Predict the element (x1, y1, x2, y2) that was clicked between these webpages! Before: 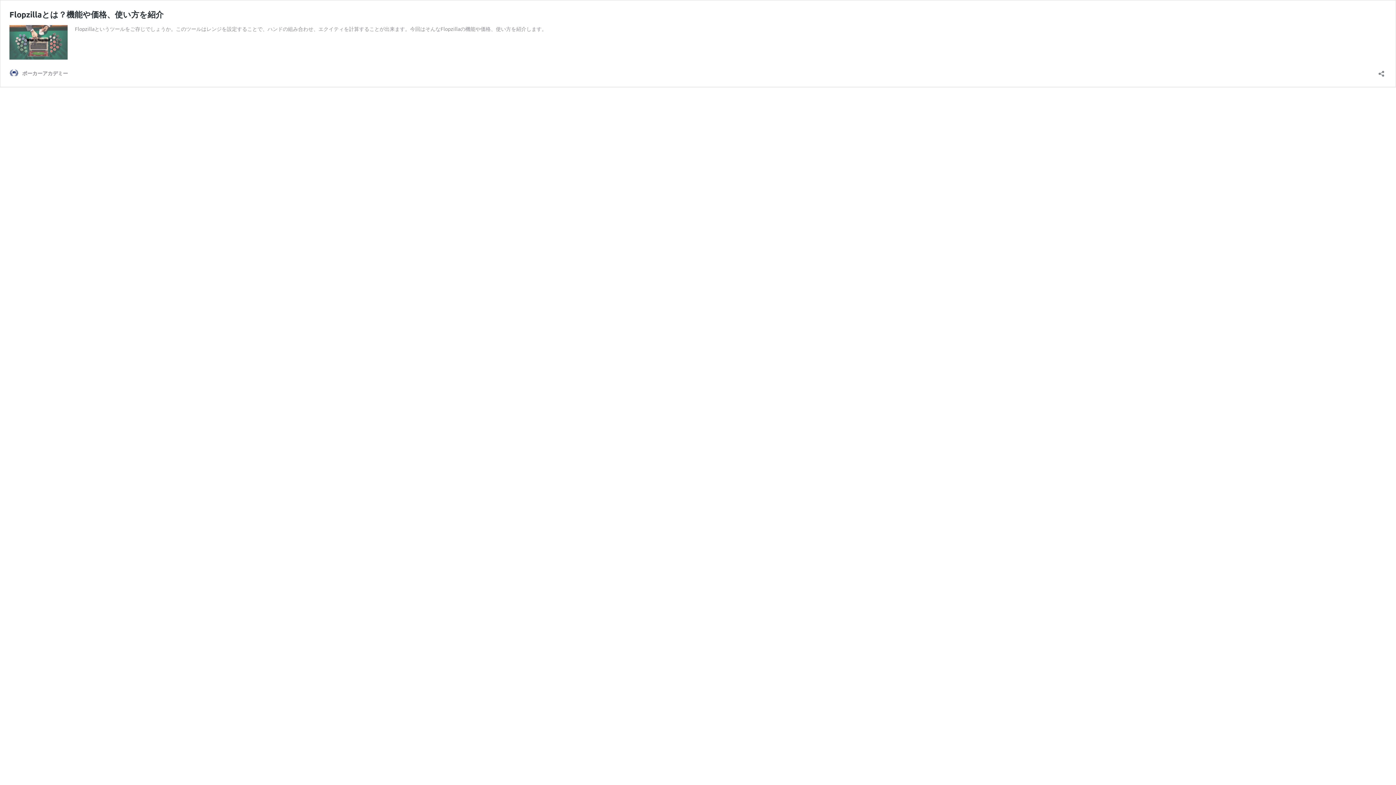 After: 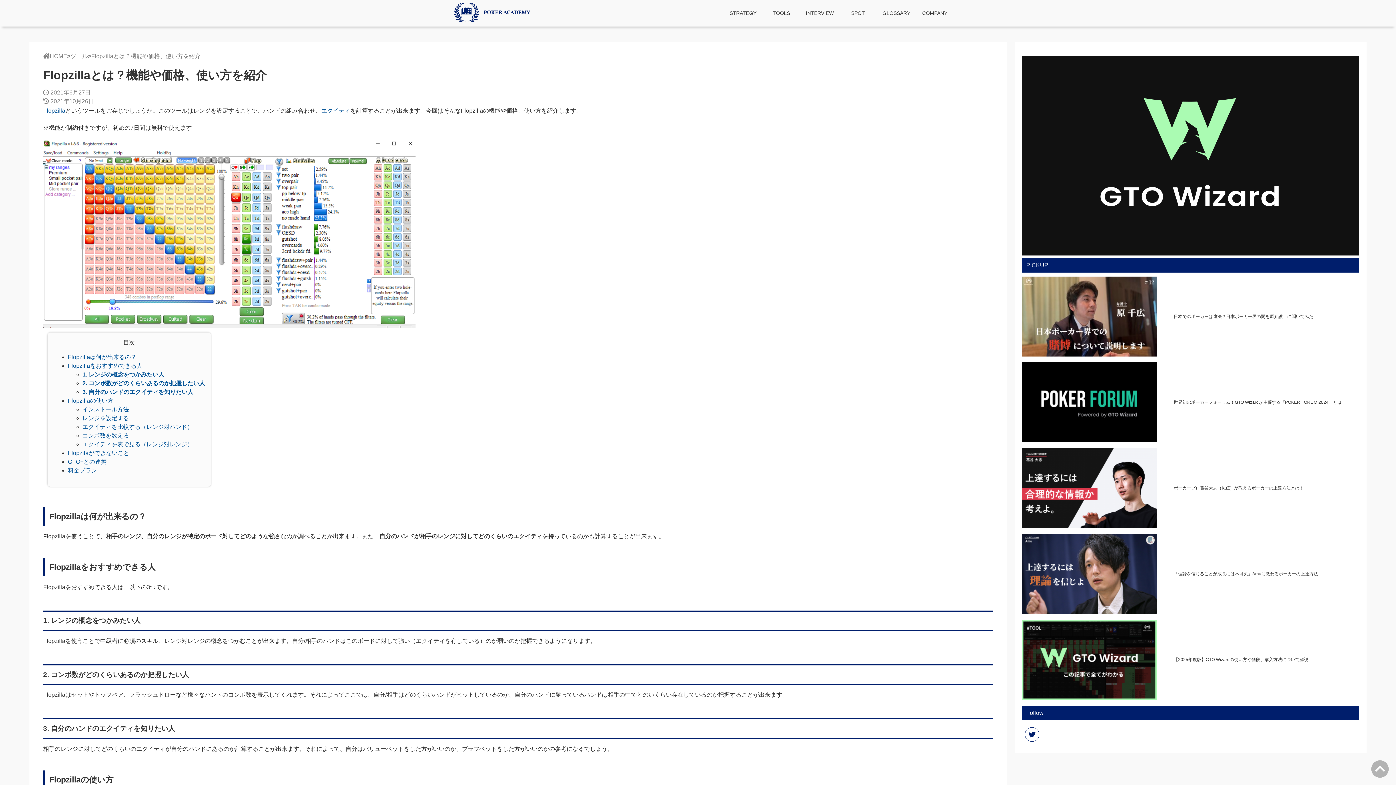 Action: bbox: (9, 54, 67, 60)